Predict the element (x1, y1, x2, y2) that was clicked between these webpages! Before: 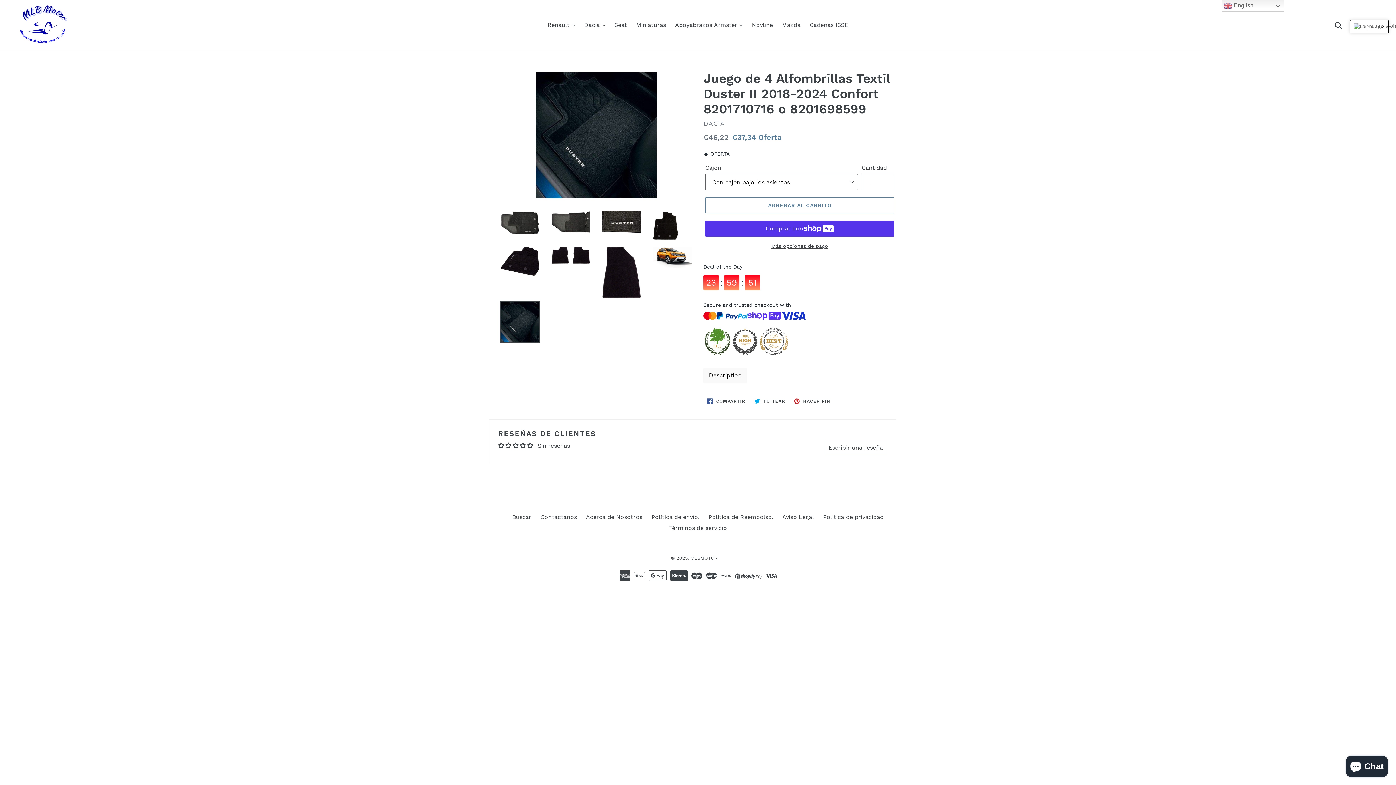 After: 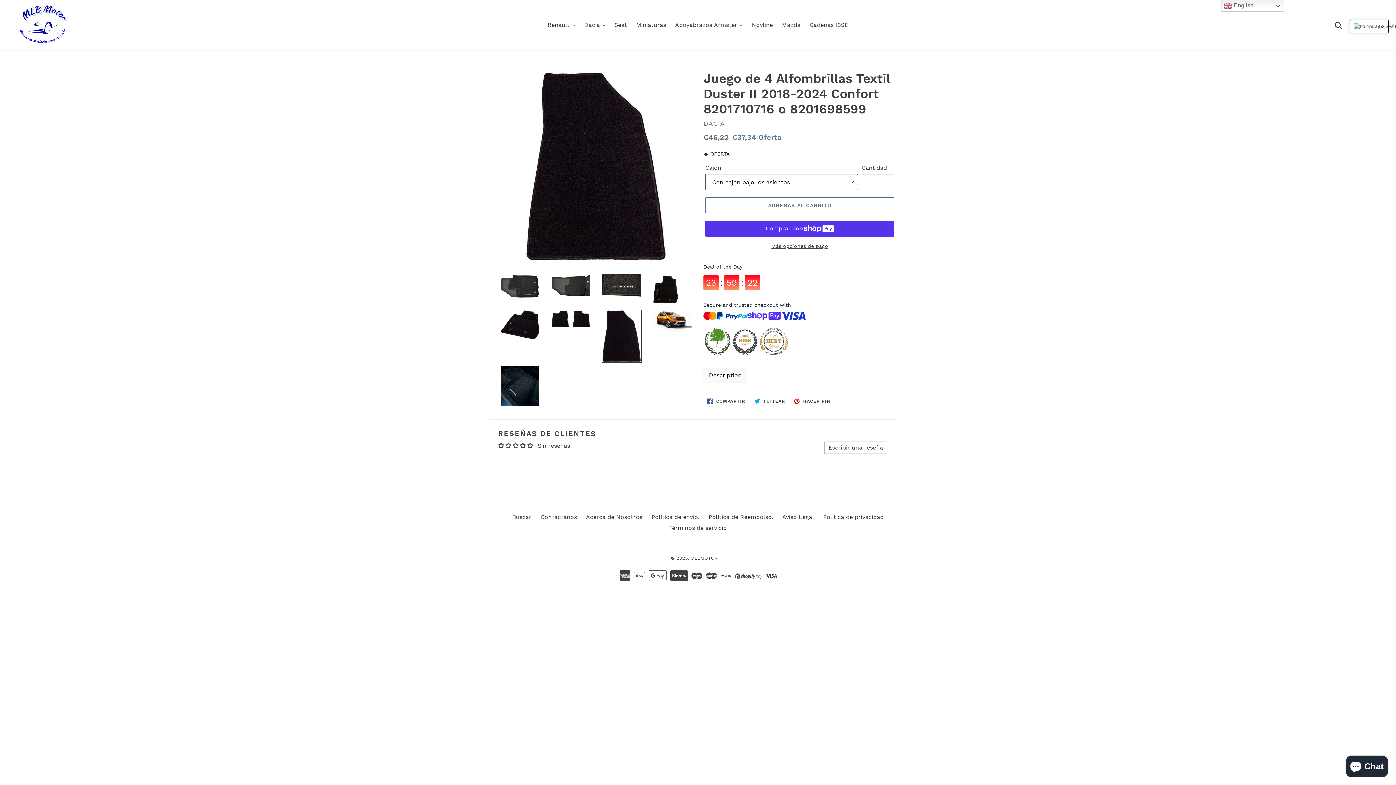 Action: bbox: (601, 246, 641, 299)